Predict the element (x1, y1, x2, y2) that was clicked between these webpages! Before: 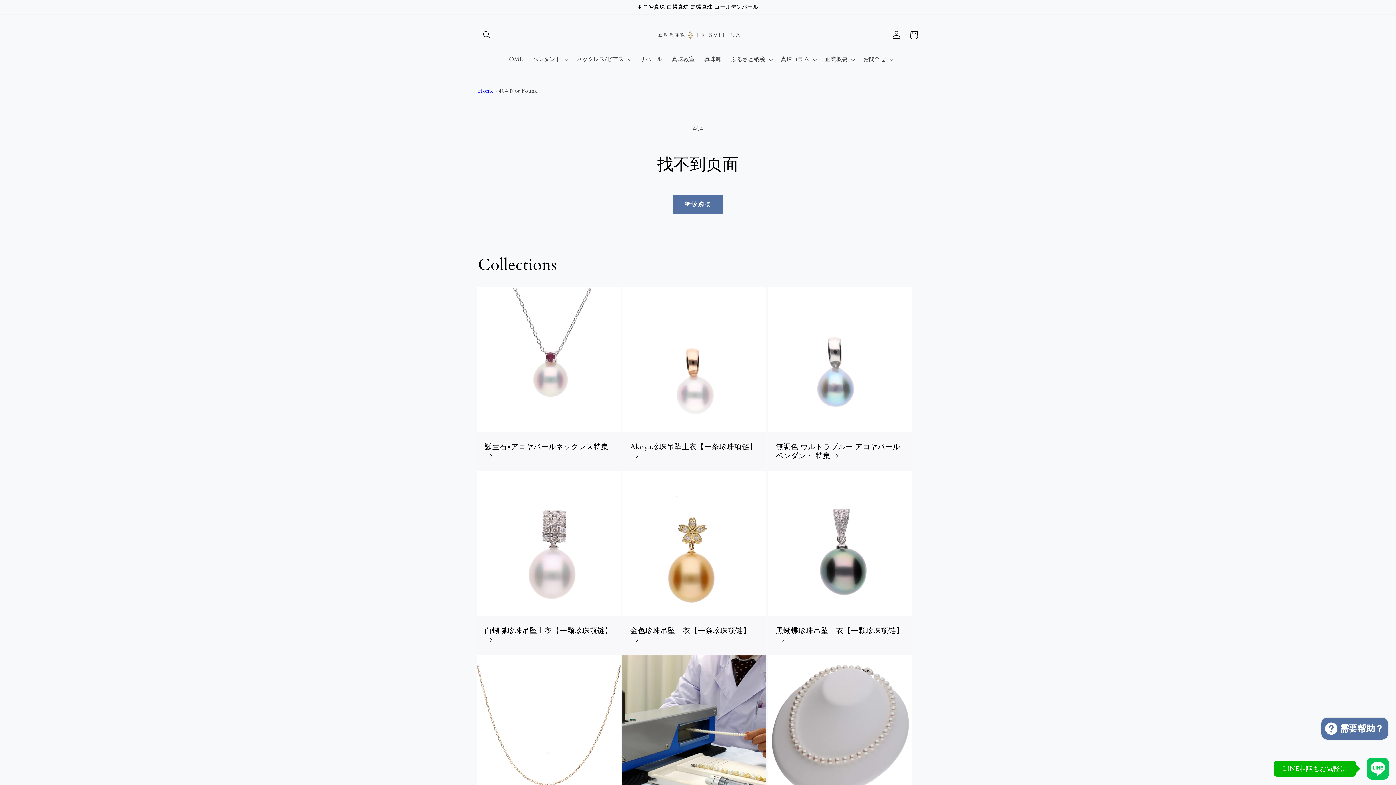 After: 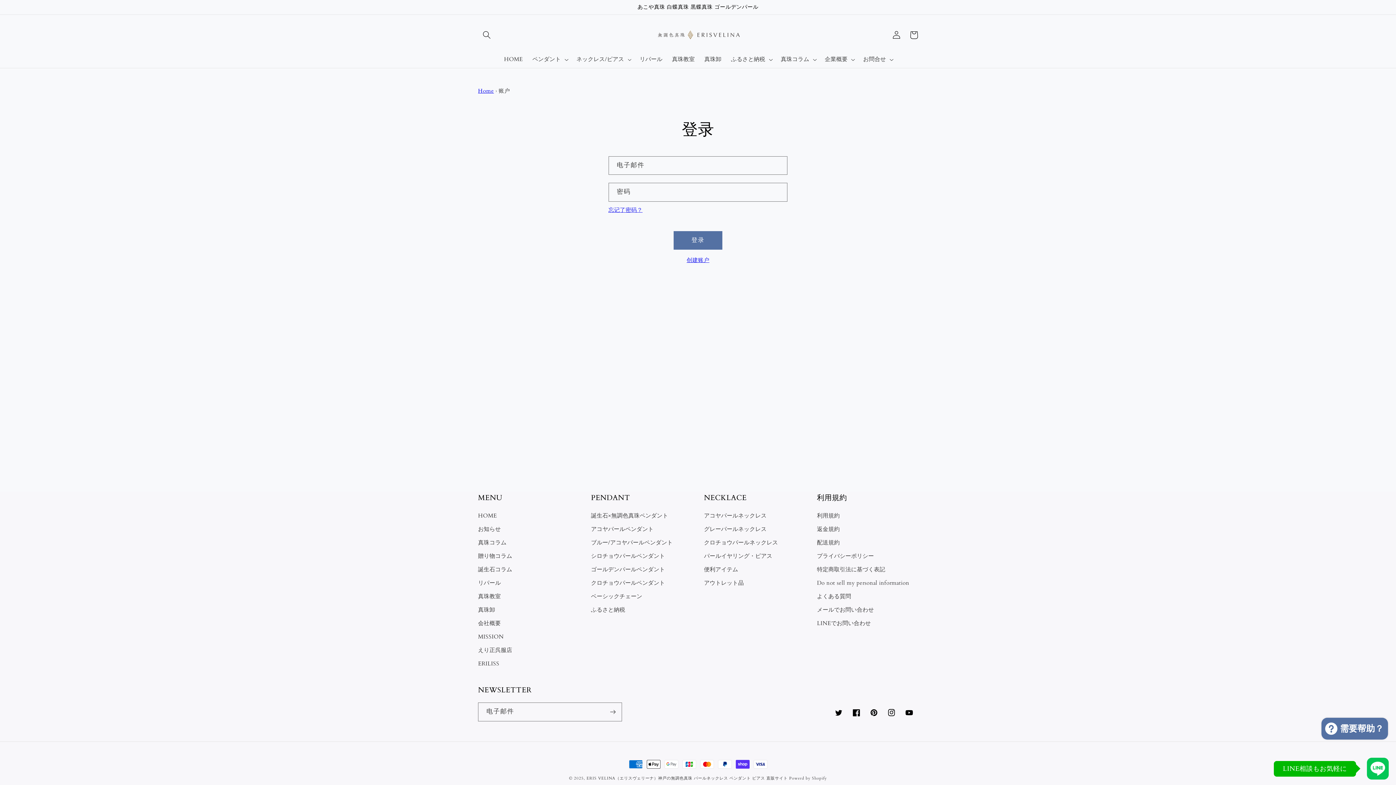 Action: label: 登录 bbox: (887, 26, 905, 43)